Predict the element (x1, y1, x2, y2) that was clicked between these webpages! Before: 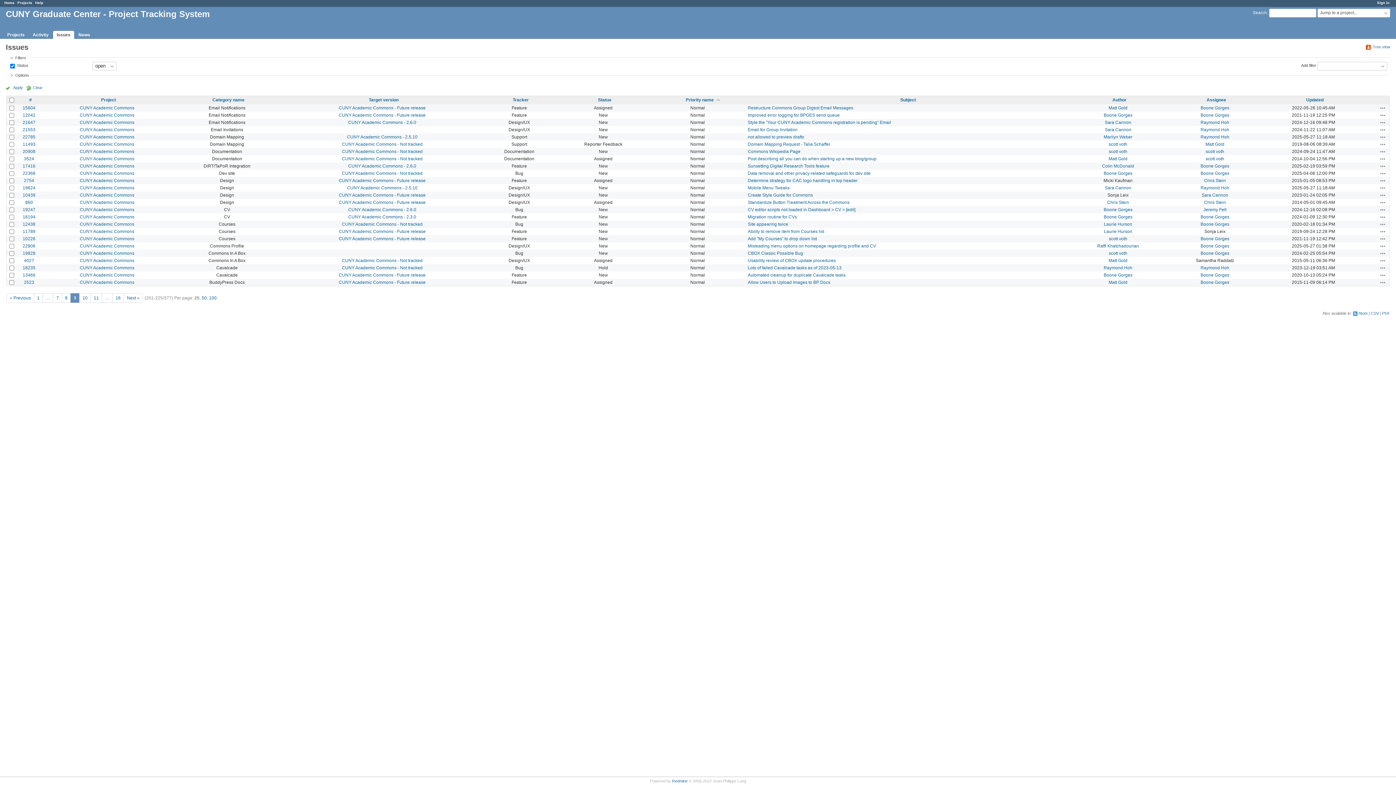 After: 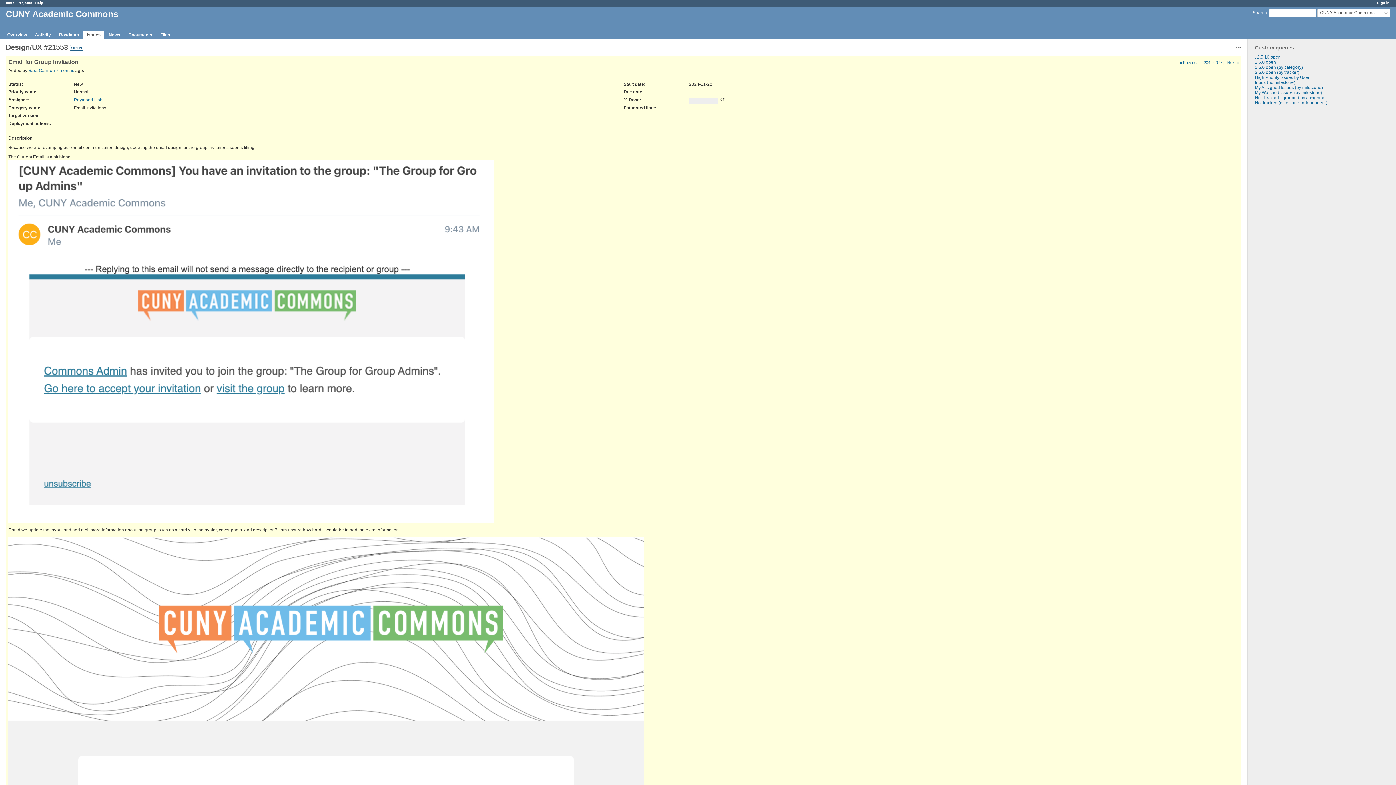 Action: label: Email for Group Invitation bbox: (748, 127, 797, 132)